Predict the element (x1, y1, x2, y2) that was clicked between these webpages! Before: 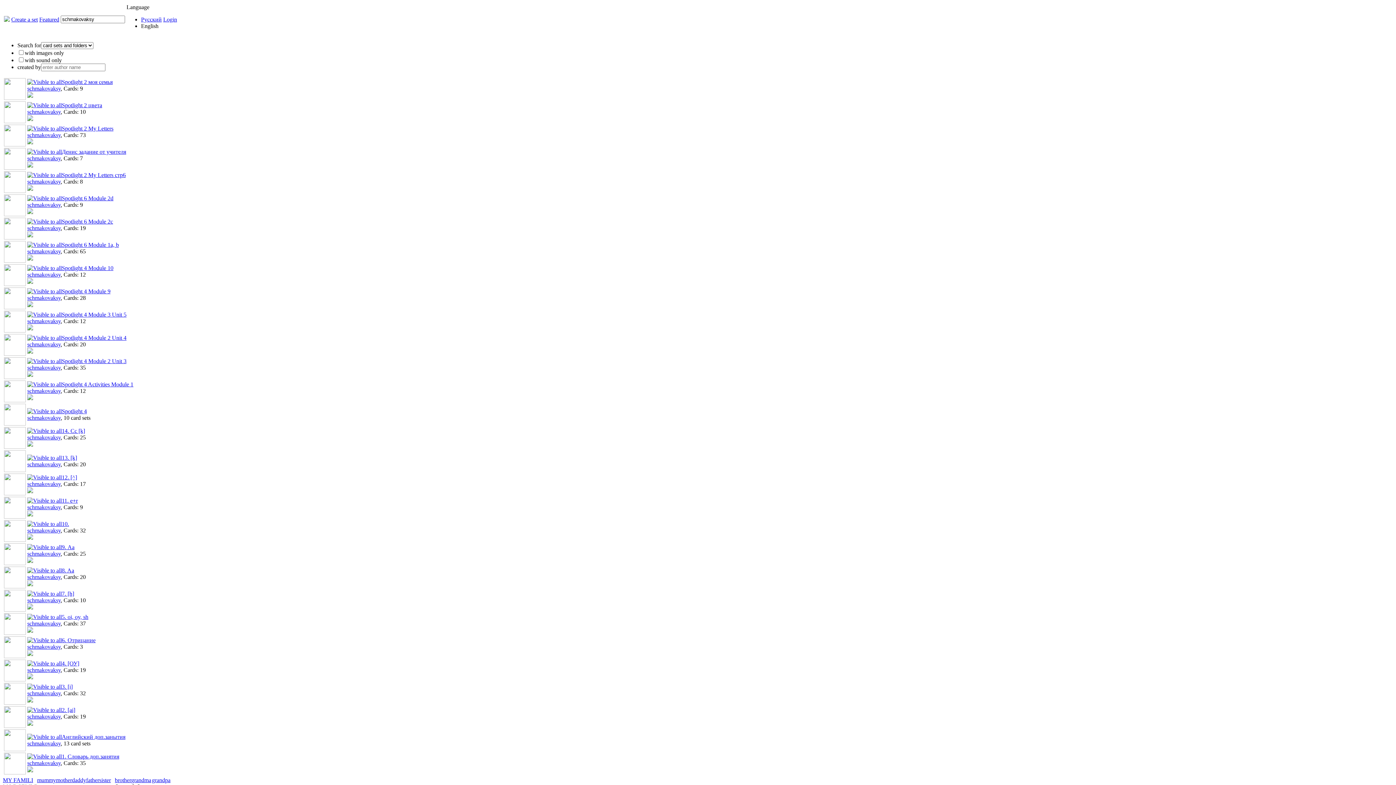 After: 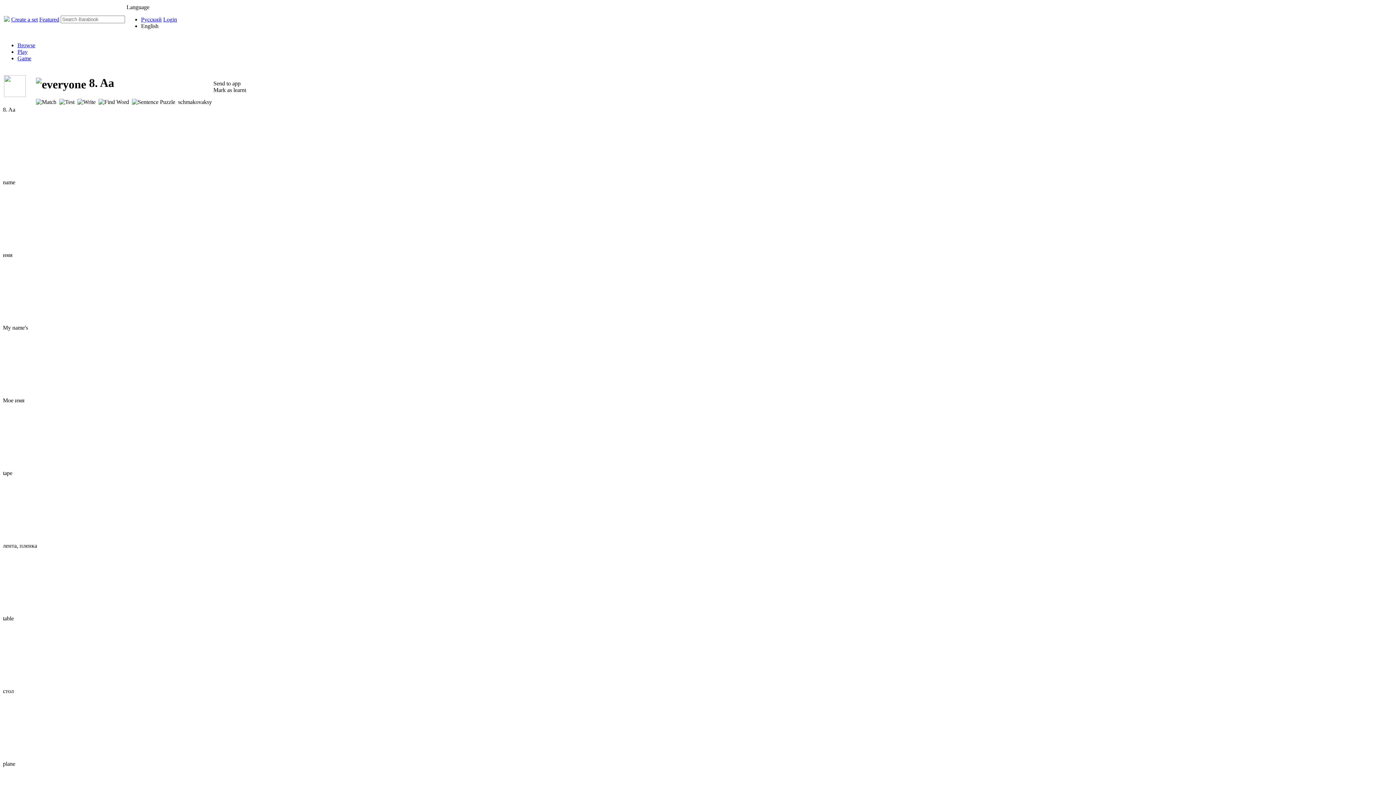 Action: bbox: (61, 567, 74, 573) label: 8. Aa